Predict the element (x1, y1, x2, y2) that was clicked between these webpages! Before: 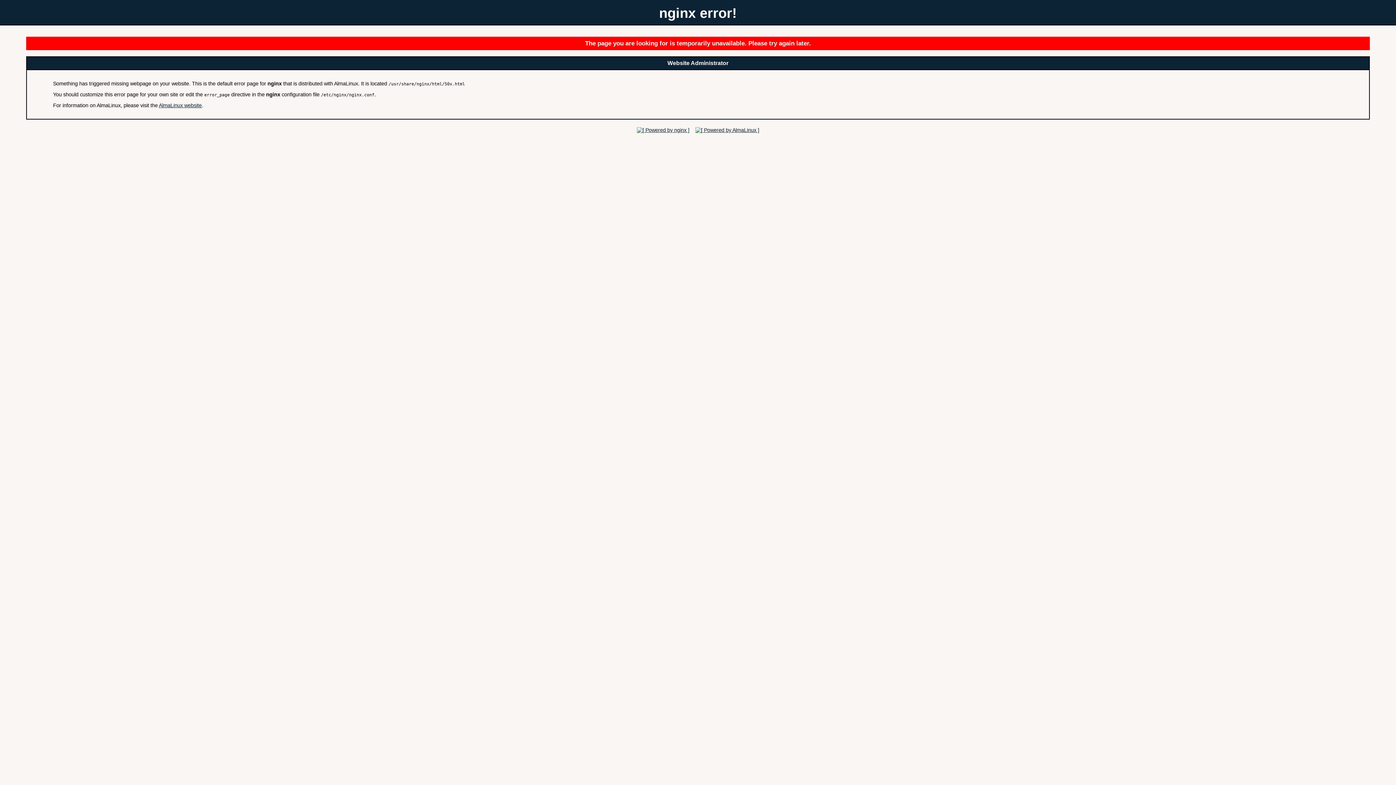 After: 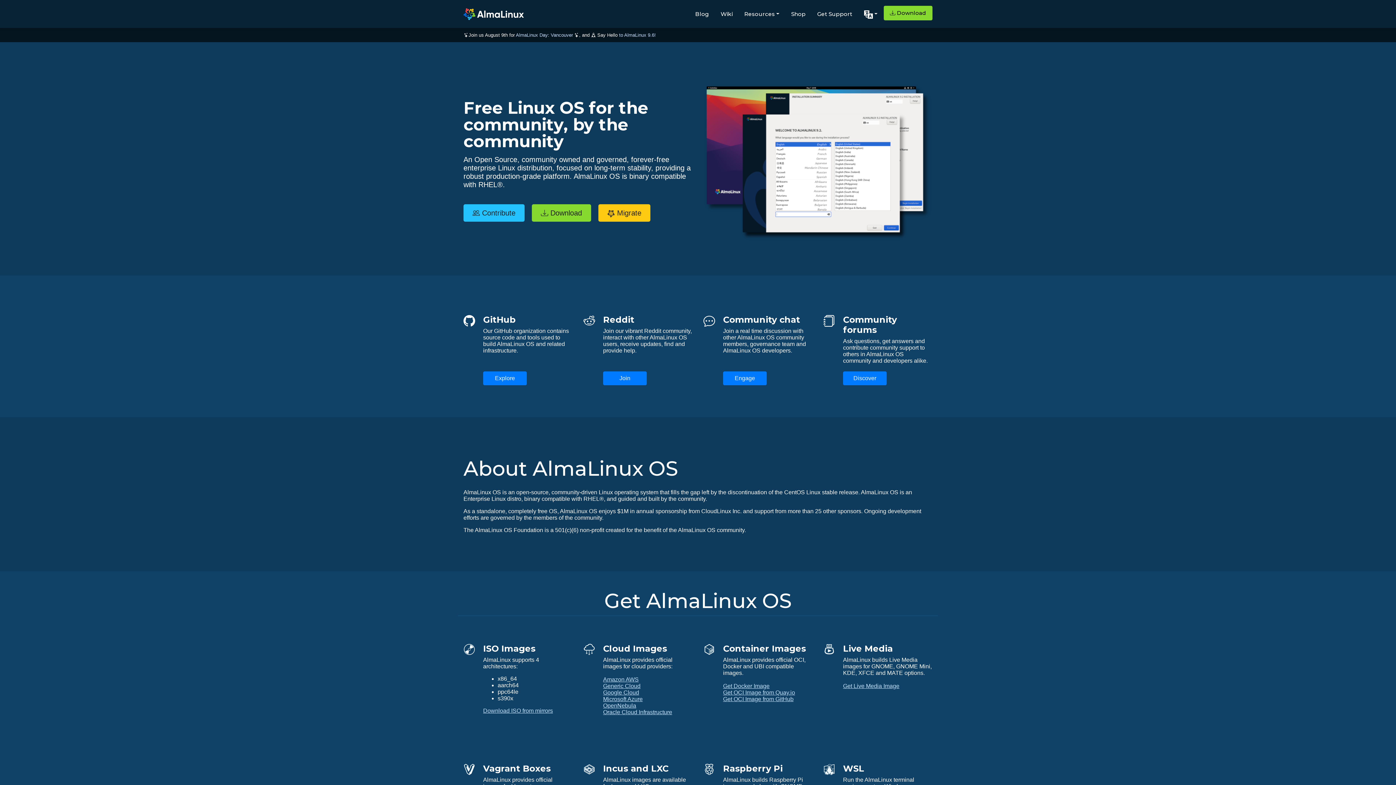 Action: label: AlmaLinux website bbox: (158, 102, 201, 108)